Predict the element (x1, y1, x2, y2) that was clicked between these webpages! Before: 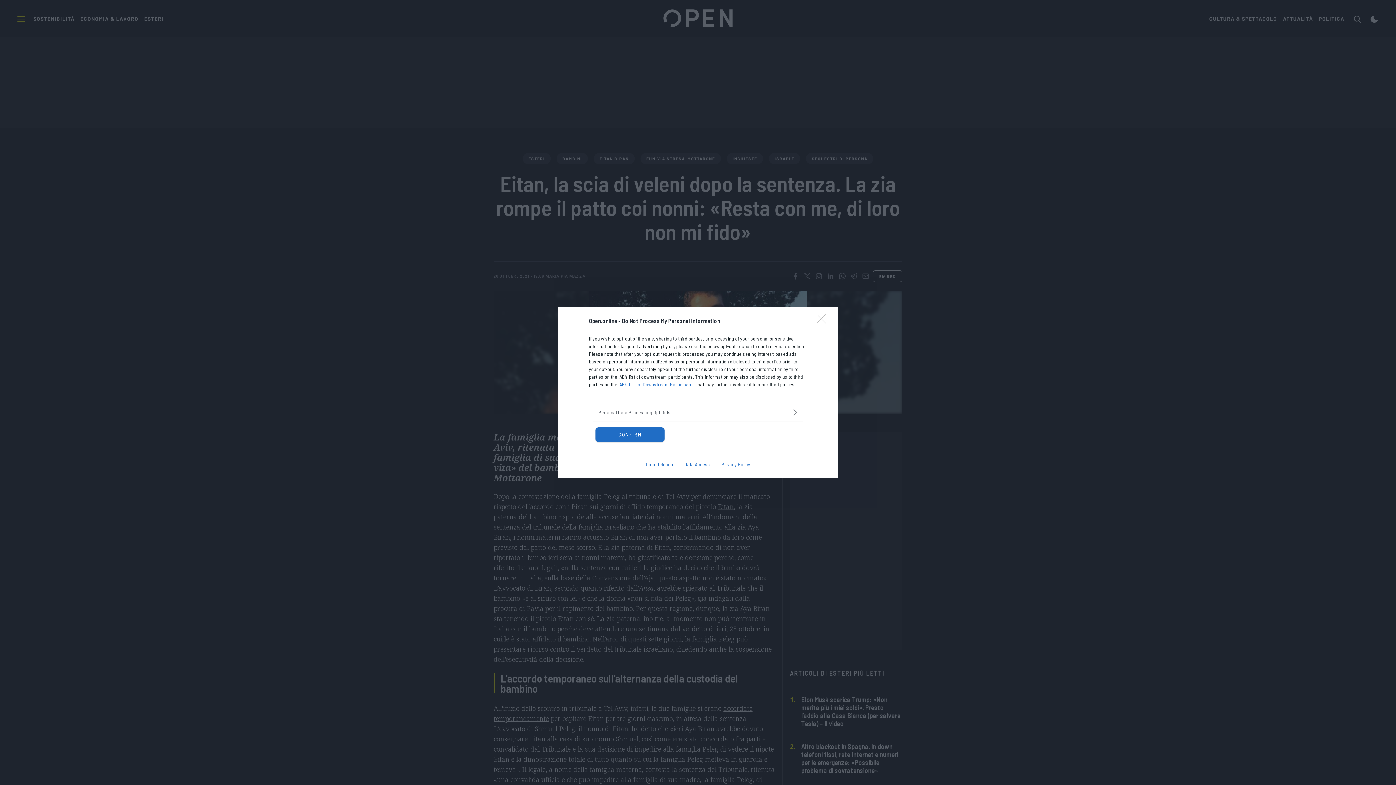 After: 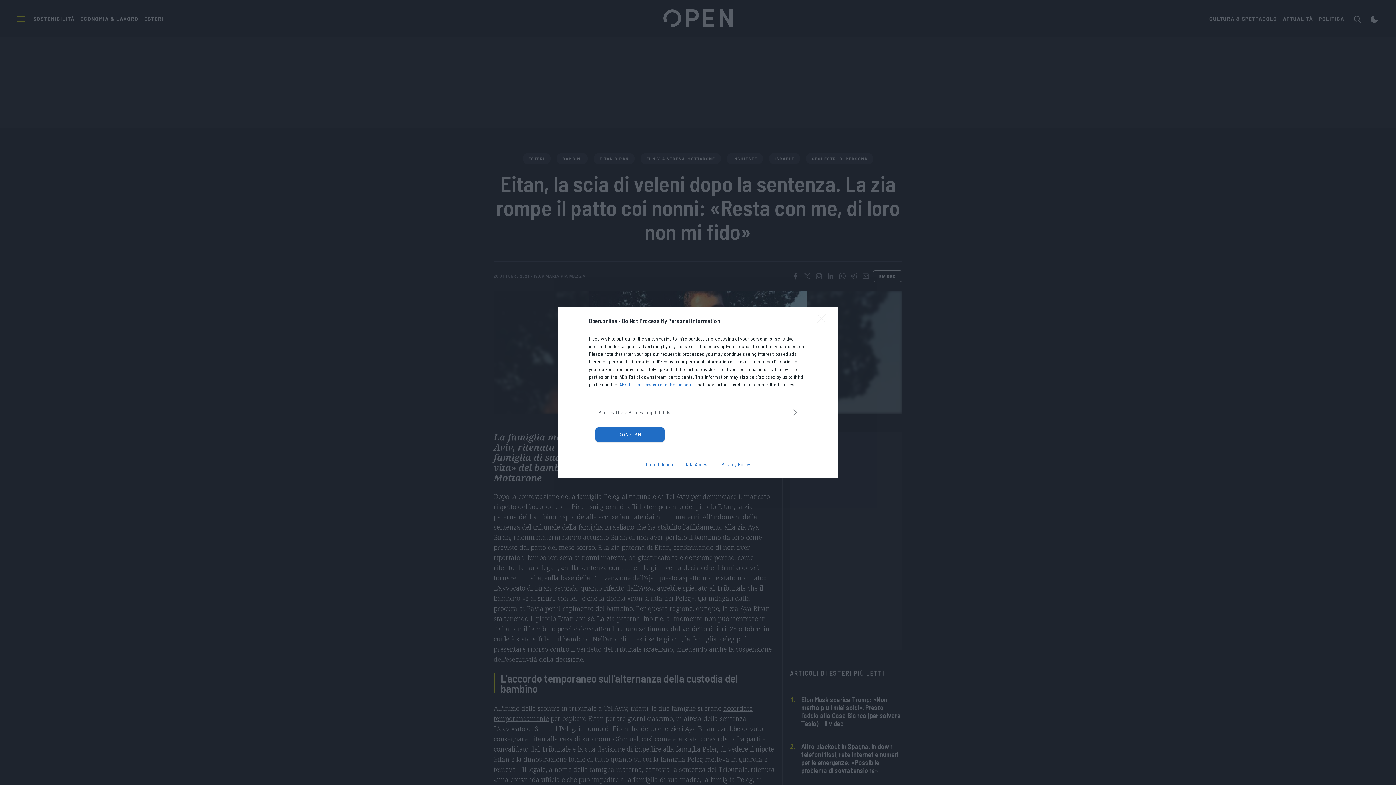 Action: label: Privacy Policy bbox: (715, 461, 755, 467)